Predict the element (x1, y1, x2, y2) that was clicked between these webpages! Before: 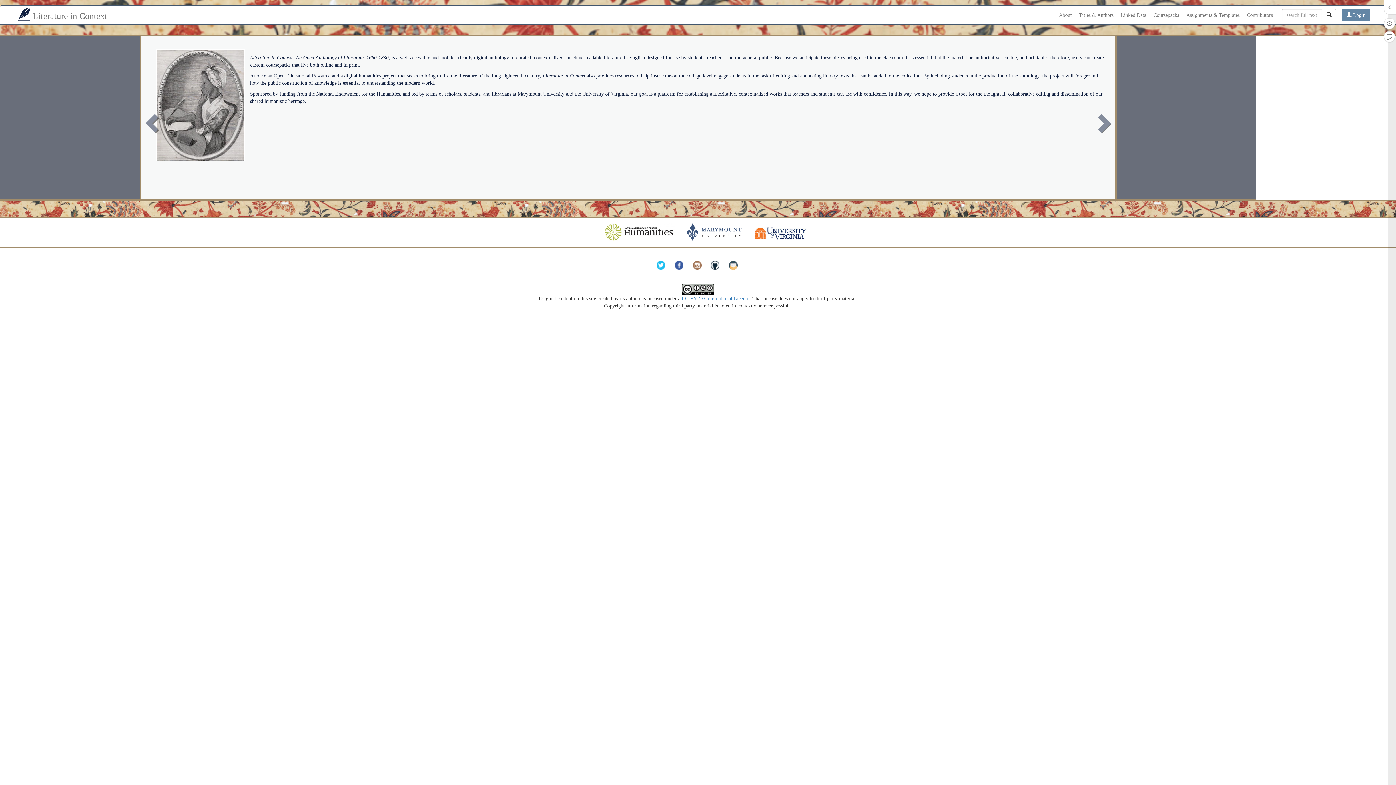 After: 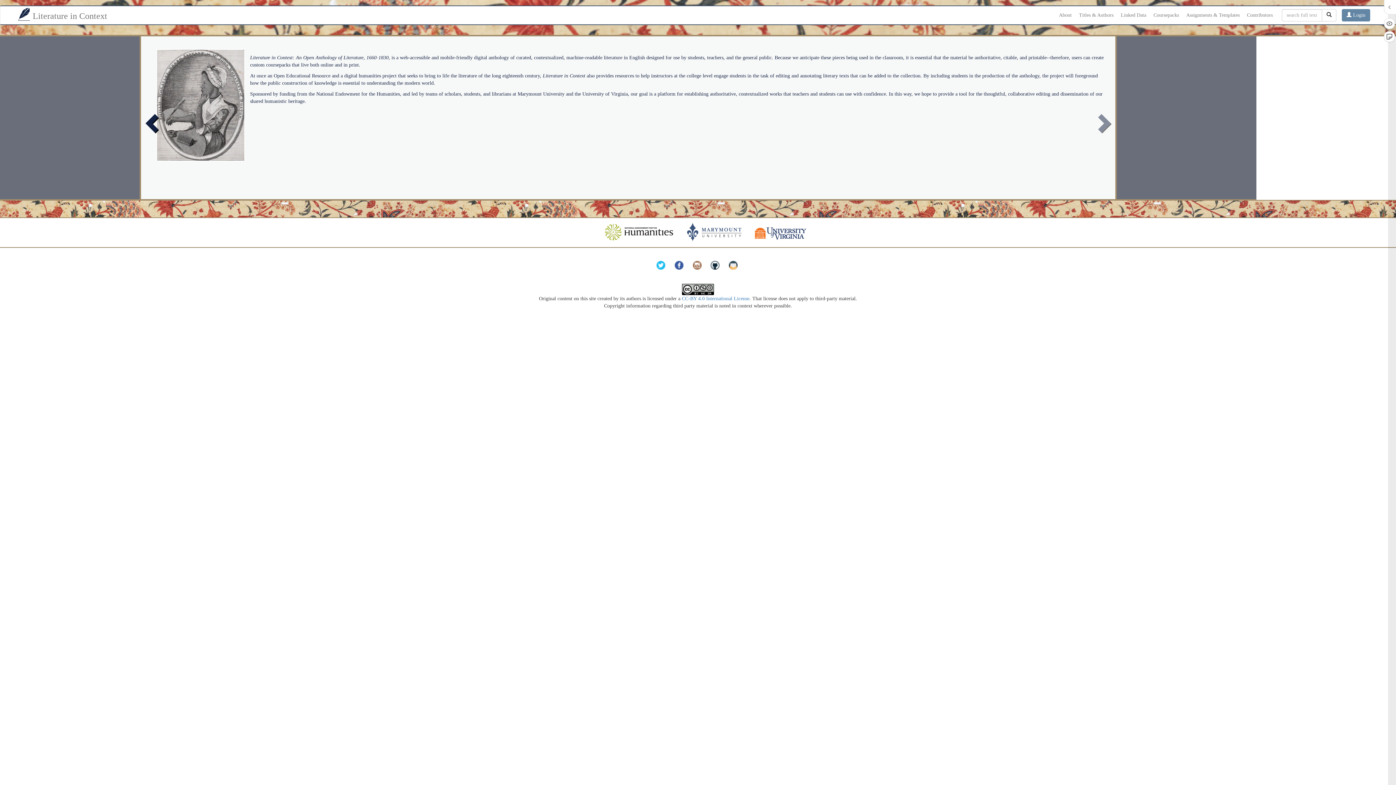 Action: bbox: (143, 112, 163, 124)